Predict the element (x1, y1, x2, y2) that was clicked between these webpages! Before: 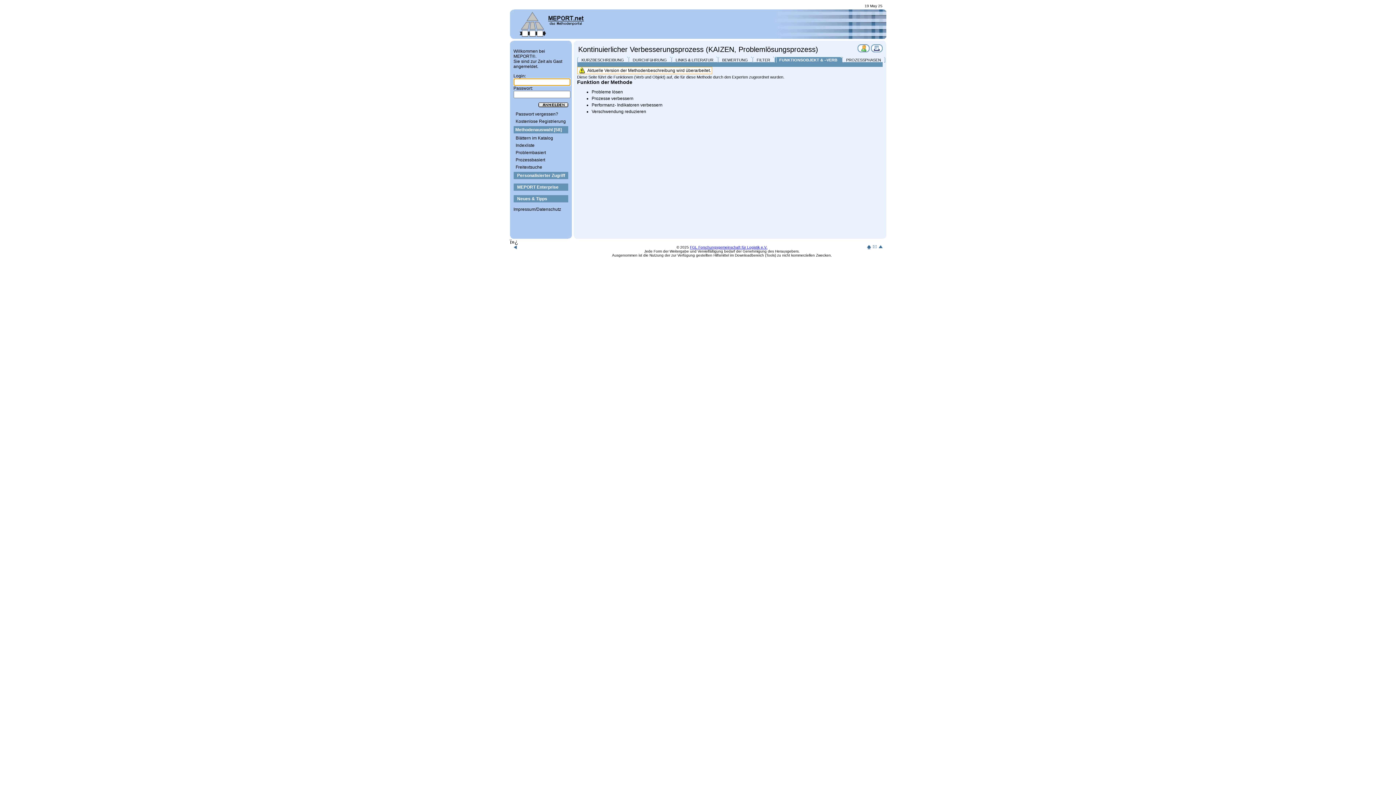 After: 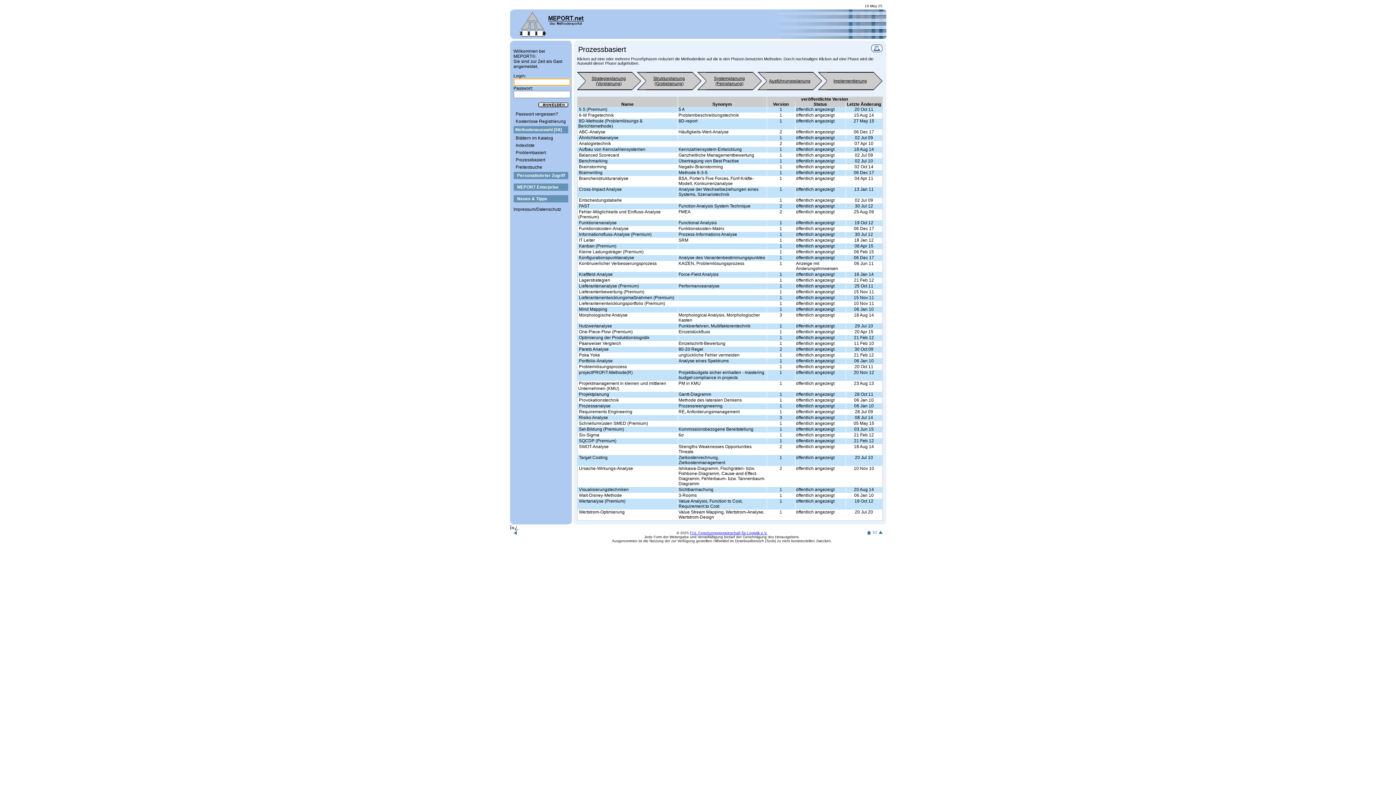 Action: bbox: (515, 157, 545, 162) label: Prozessbasiert